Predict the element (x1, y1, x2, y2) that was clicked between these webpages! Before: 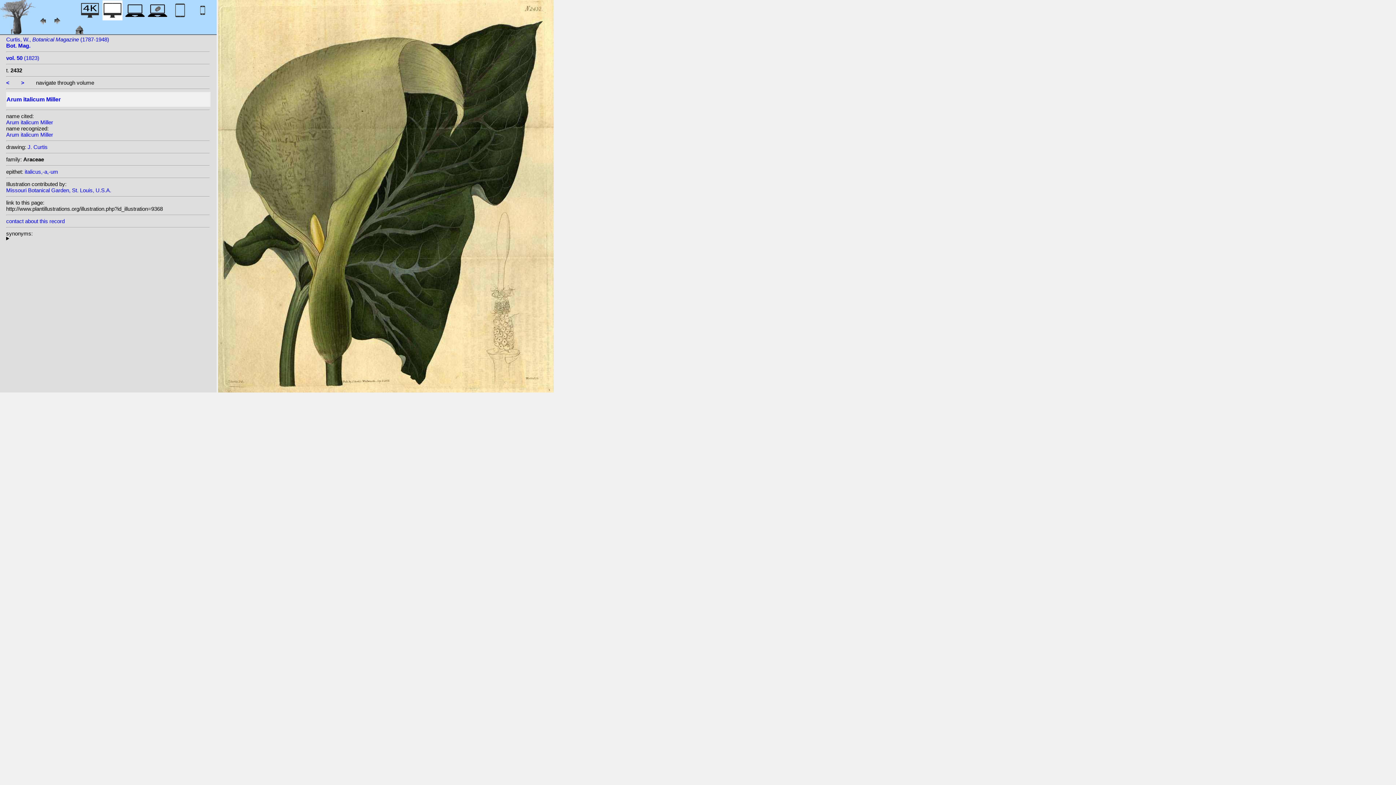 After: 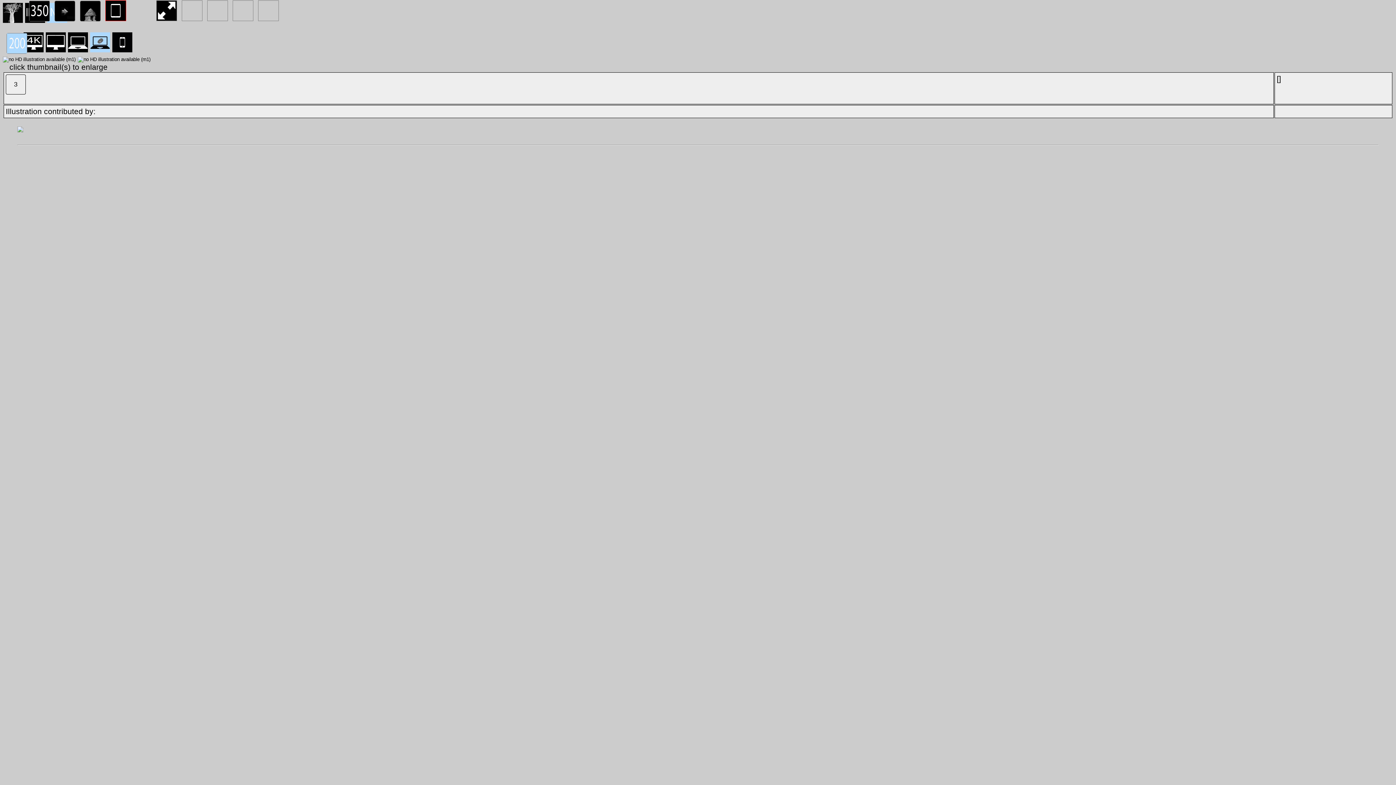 Action: bbox: (147, 12, 167, 22)